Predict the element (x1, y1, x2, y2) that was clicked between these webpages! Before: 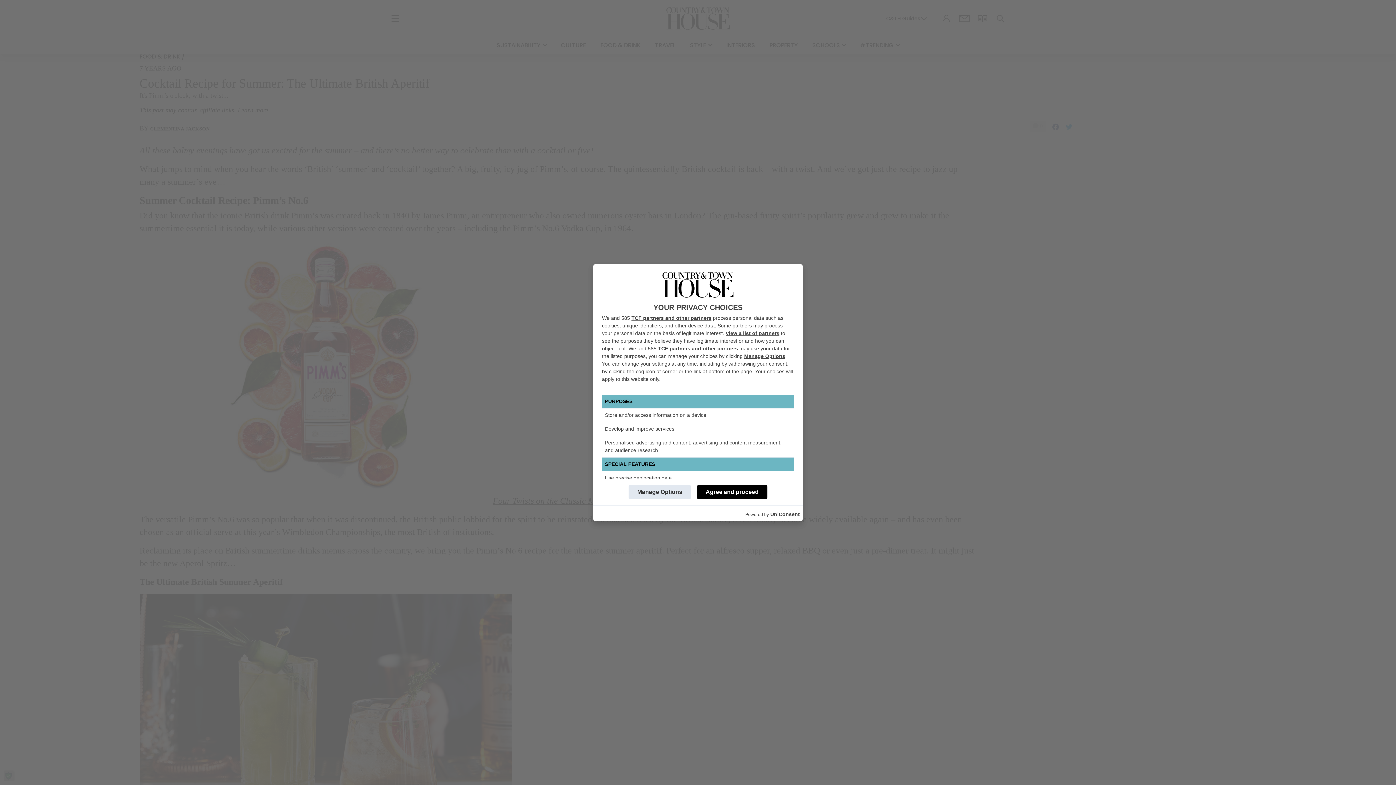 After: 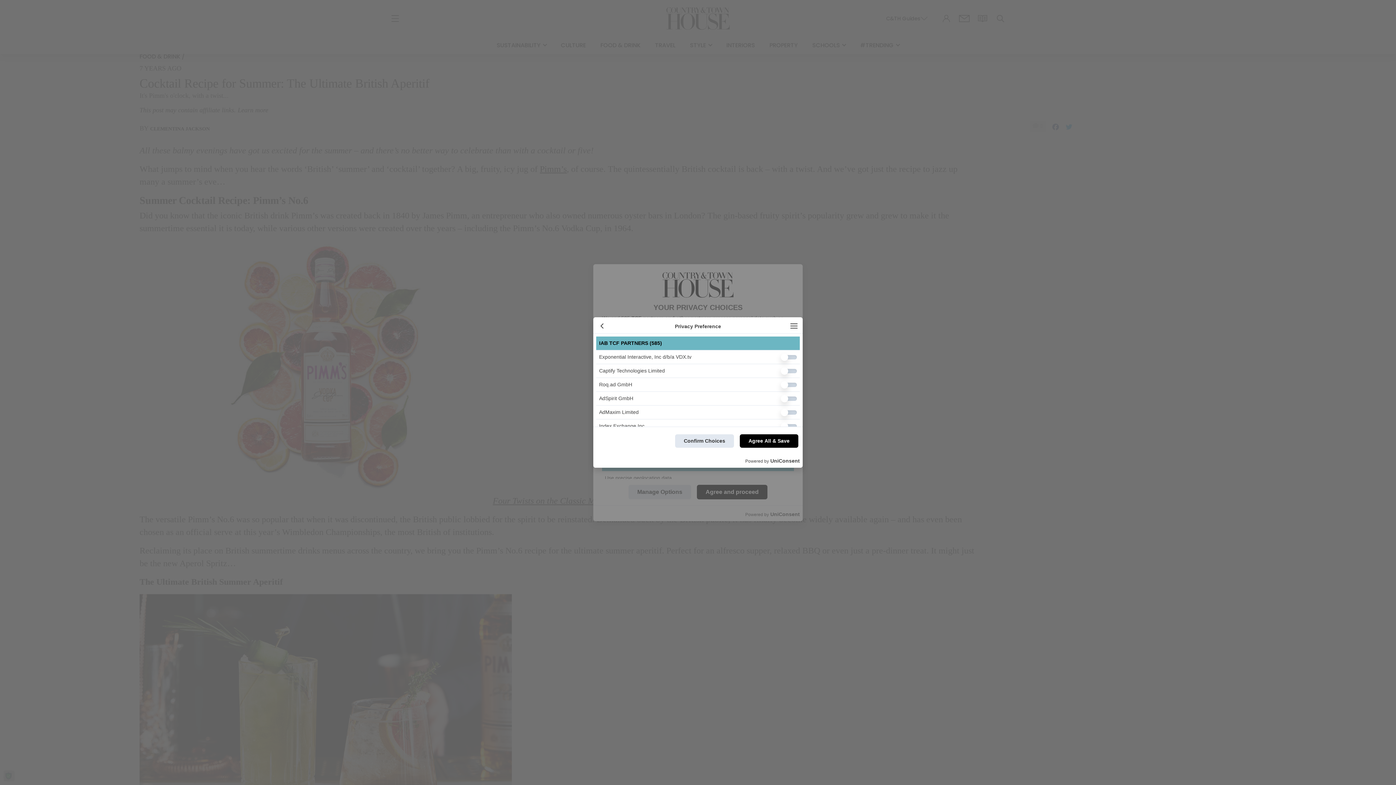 Action: label: View a list of partners bbox: (725, 330, 779, 336)